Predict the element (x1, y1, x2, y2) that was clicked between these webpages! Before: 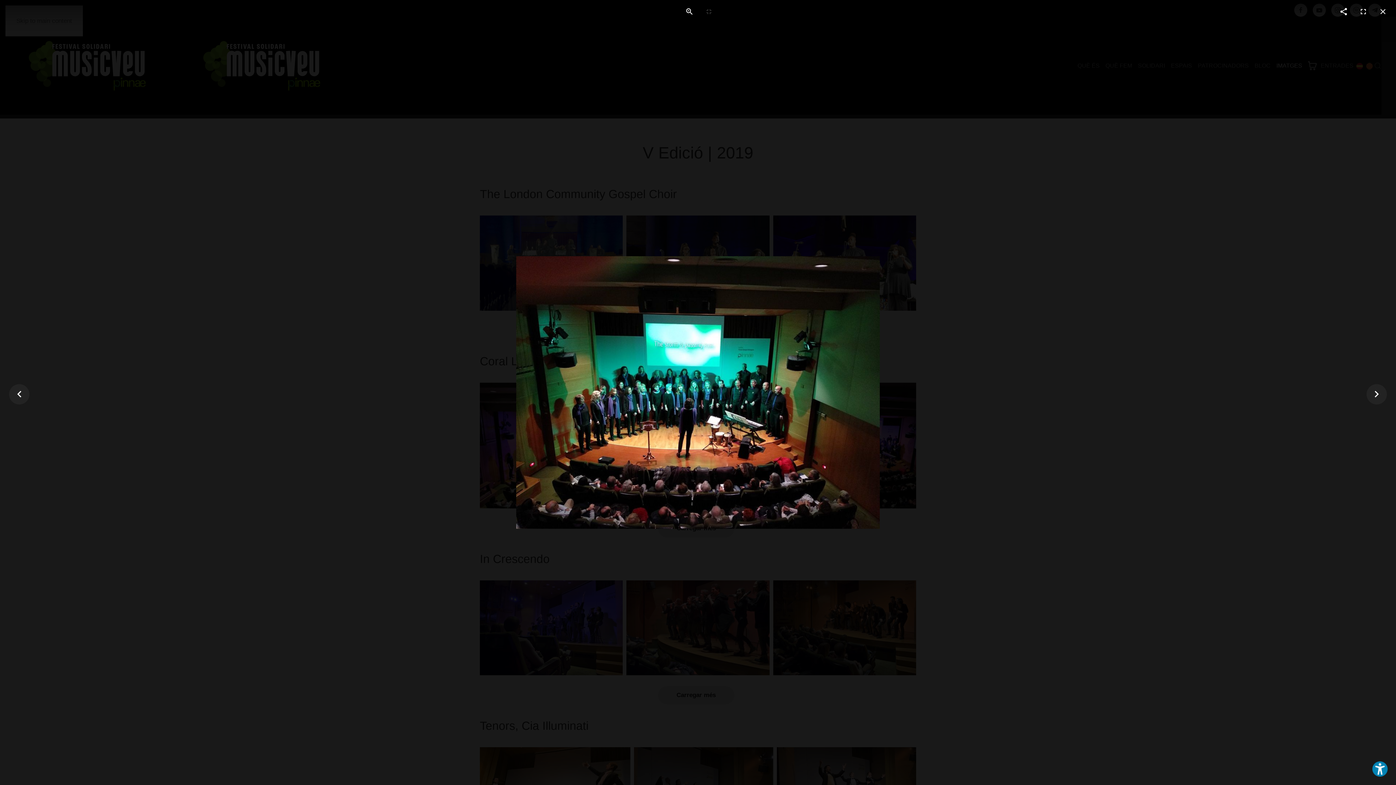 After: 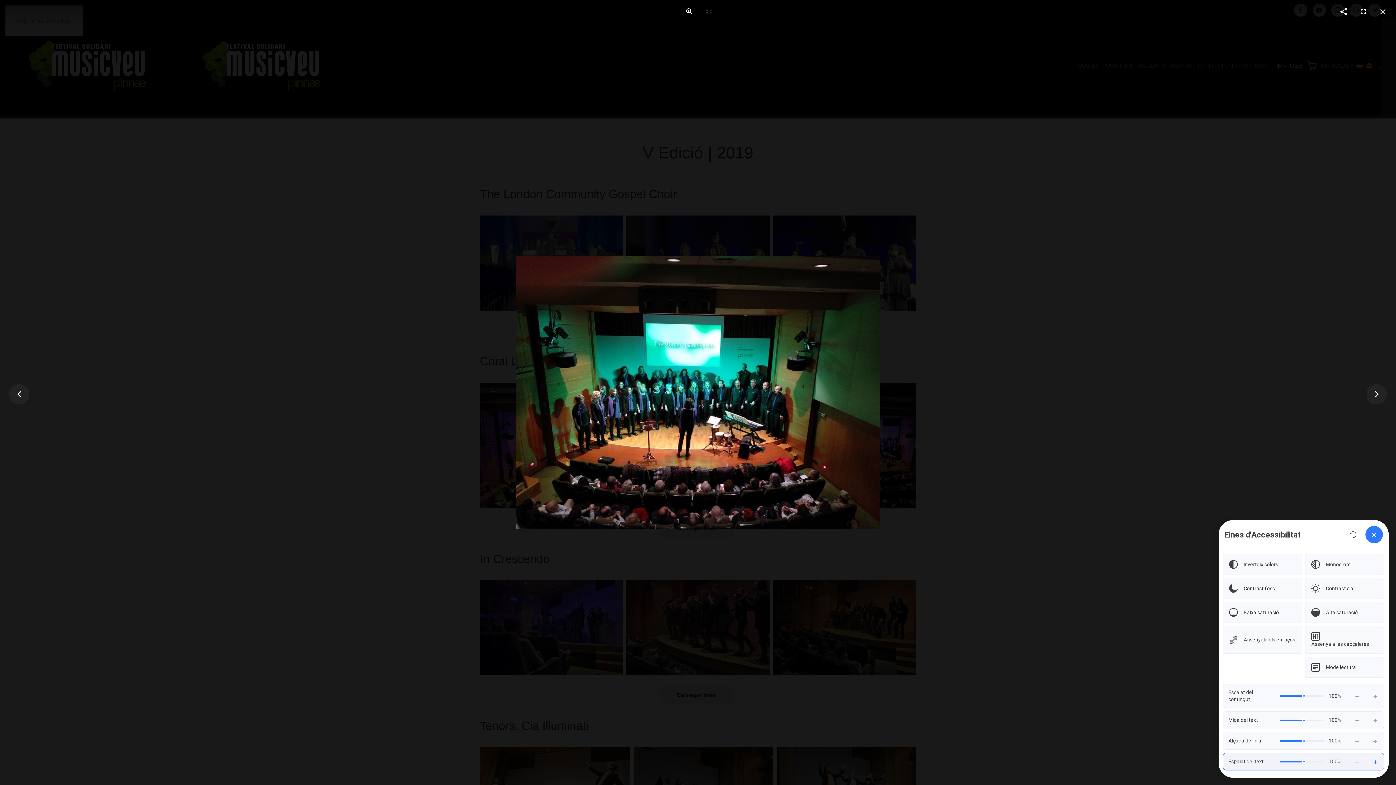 Action: label: Obre eines d'accessibilitat bbox: (1371, 760, 1389, 778)